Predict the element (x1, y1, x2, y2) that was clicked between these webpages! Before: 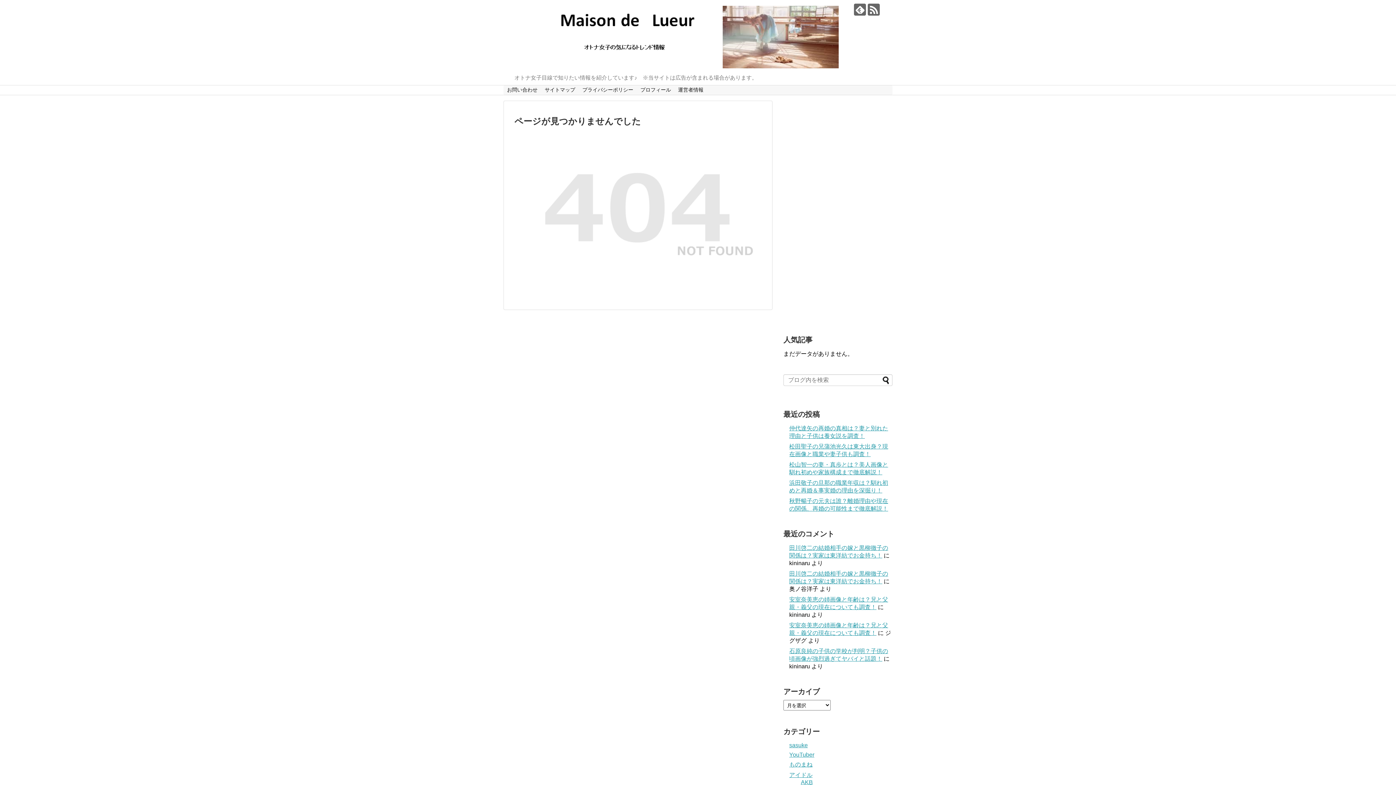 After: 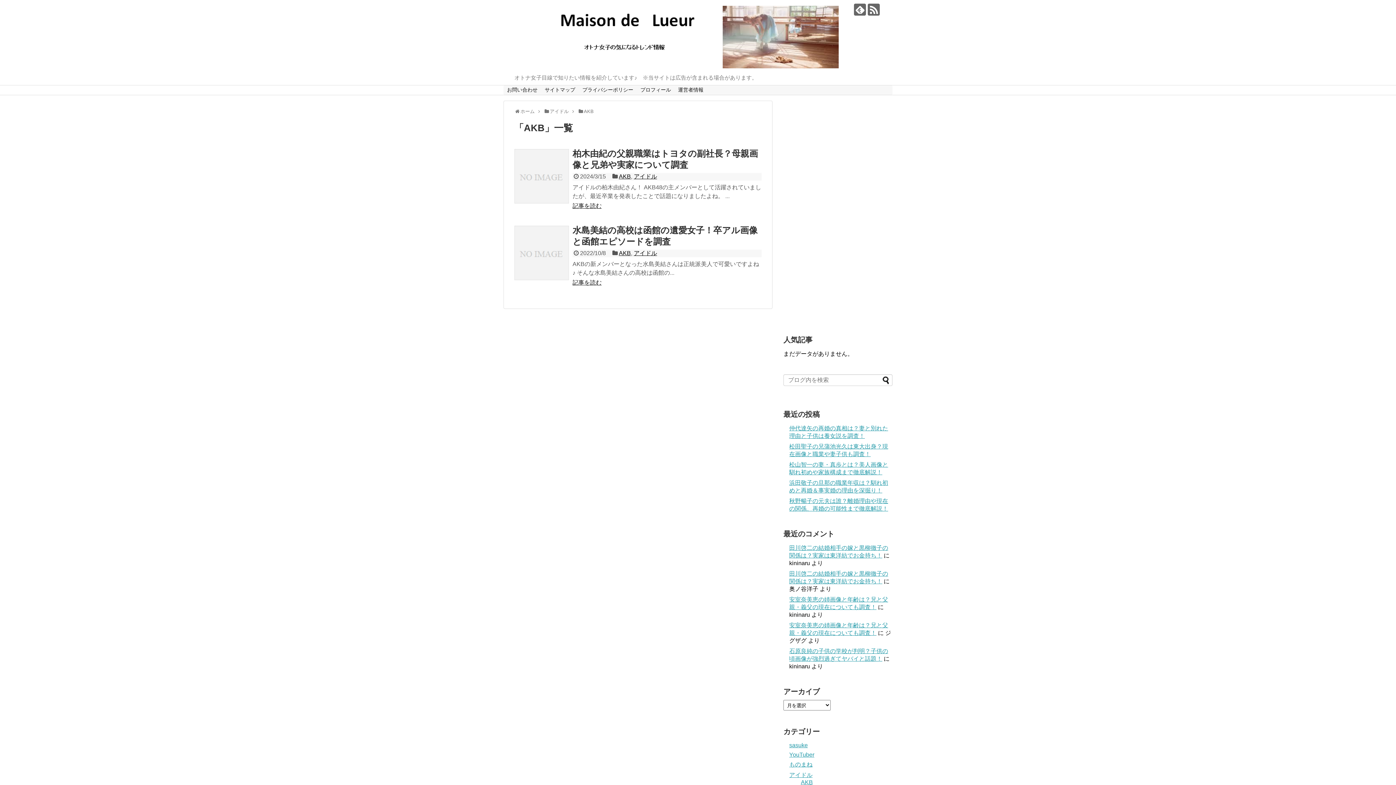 Action: bbox: (801, 779, 813, 785) label: AKB